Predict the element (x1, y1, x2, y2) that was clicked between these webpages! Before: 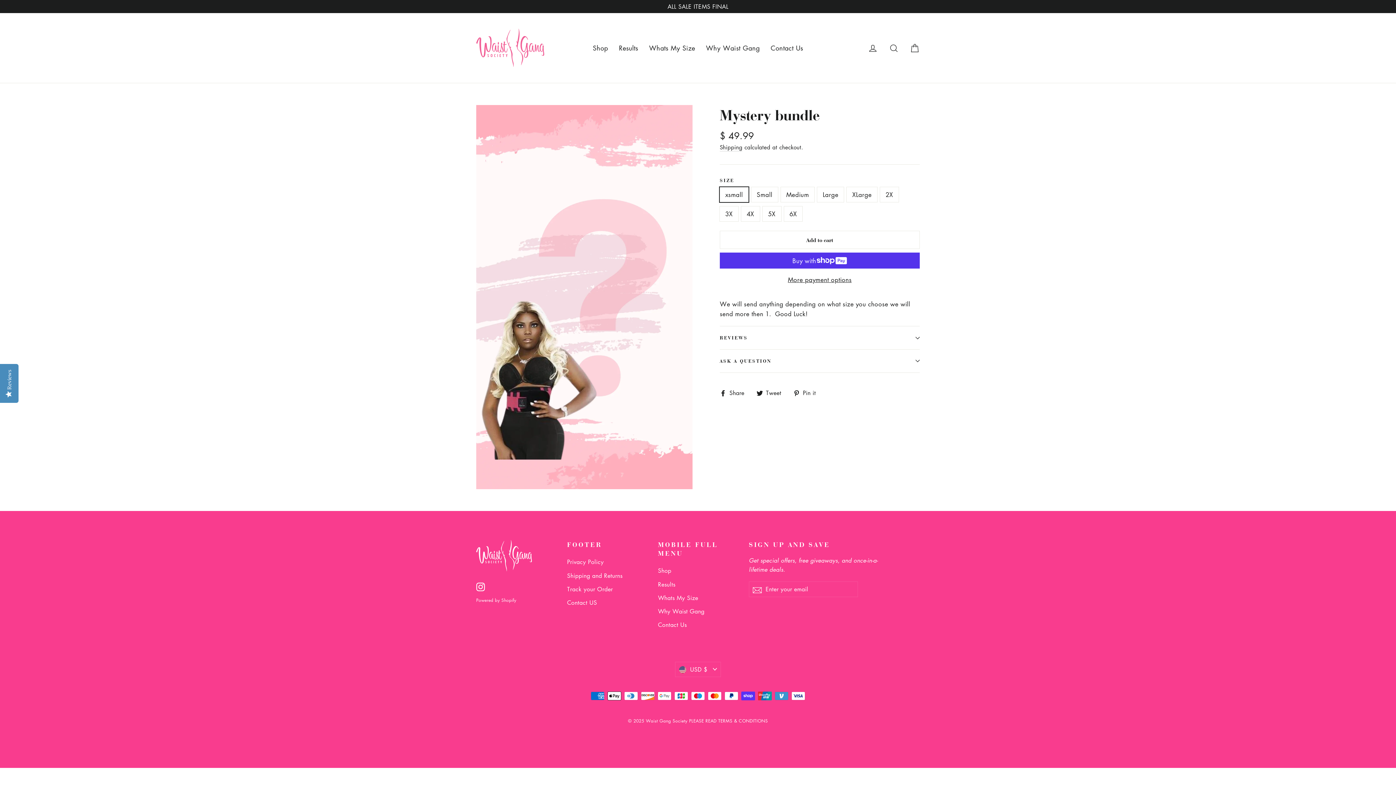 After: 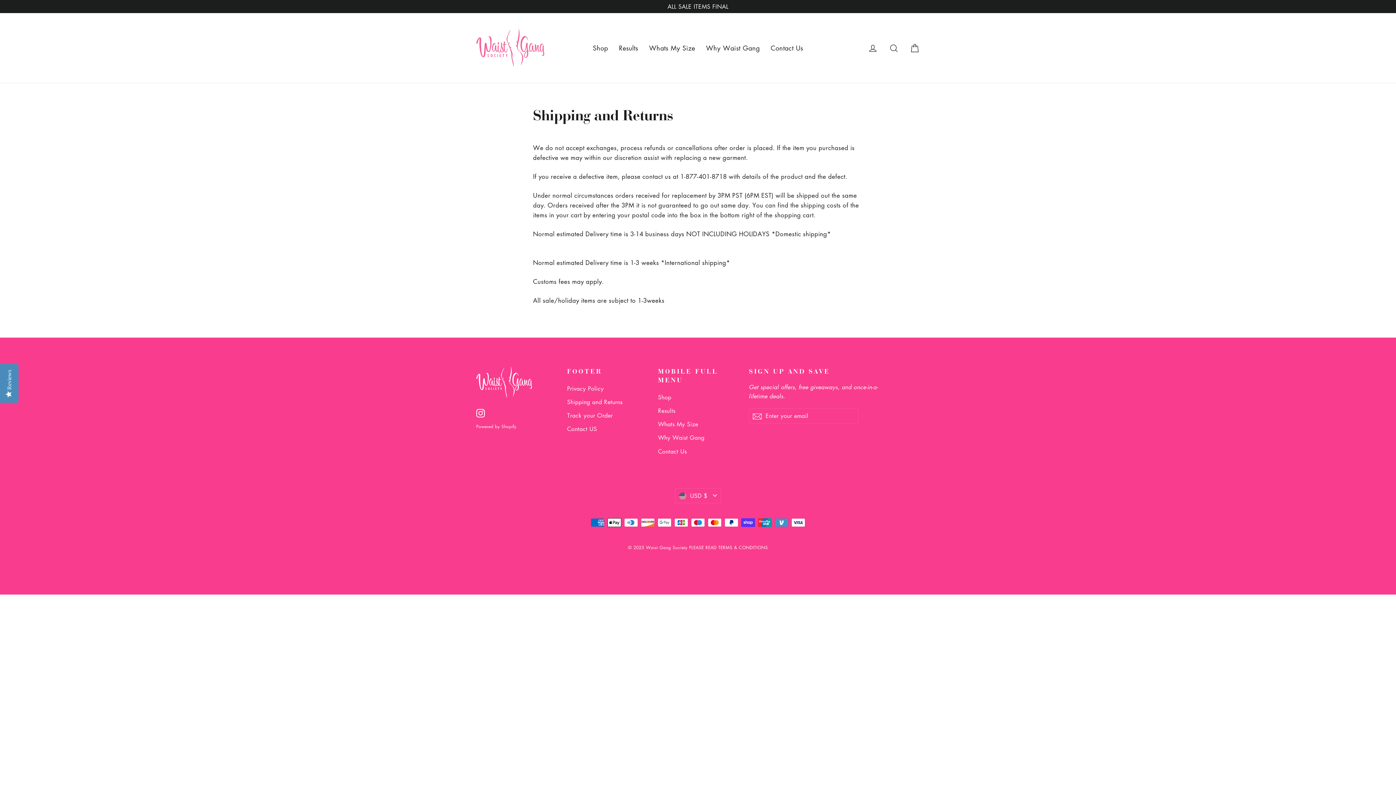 Action: label: Shipping and Returns bbox: (567, 570, 647, 582)